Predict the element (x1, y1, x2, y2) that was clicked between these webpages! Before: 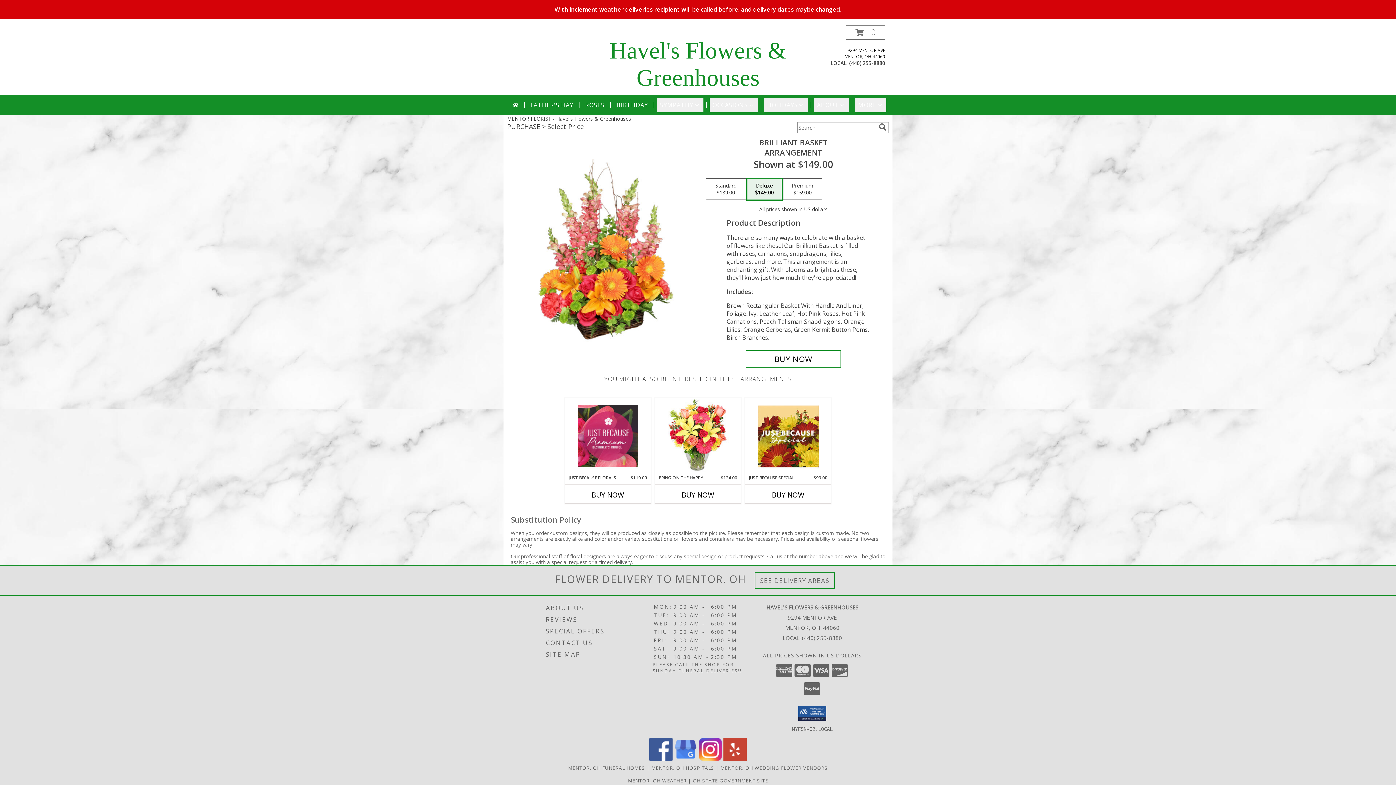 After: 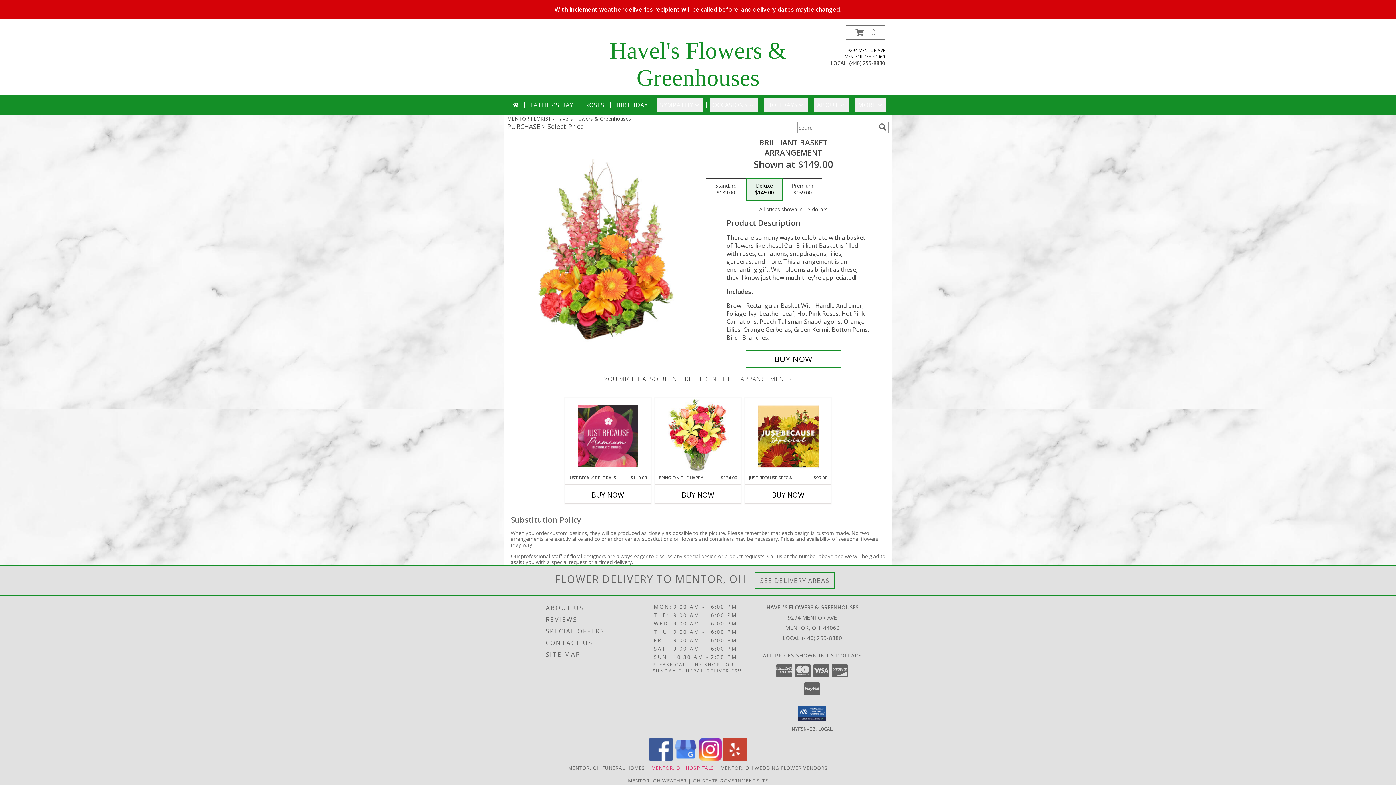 Action: bbox: (651, 764, 714, 771) label: Mentor, OH Hospitals (opens in new window)